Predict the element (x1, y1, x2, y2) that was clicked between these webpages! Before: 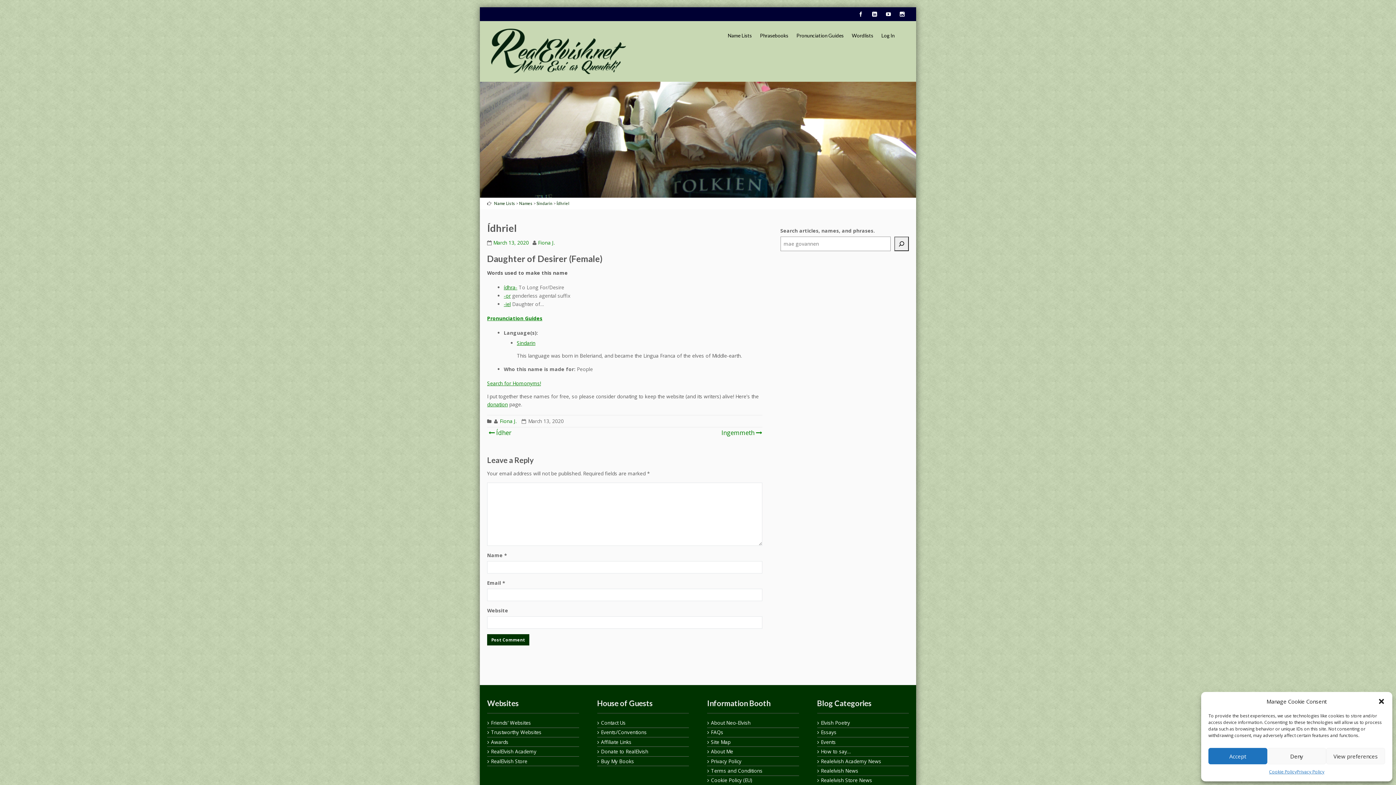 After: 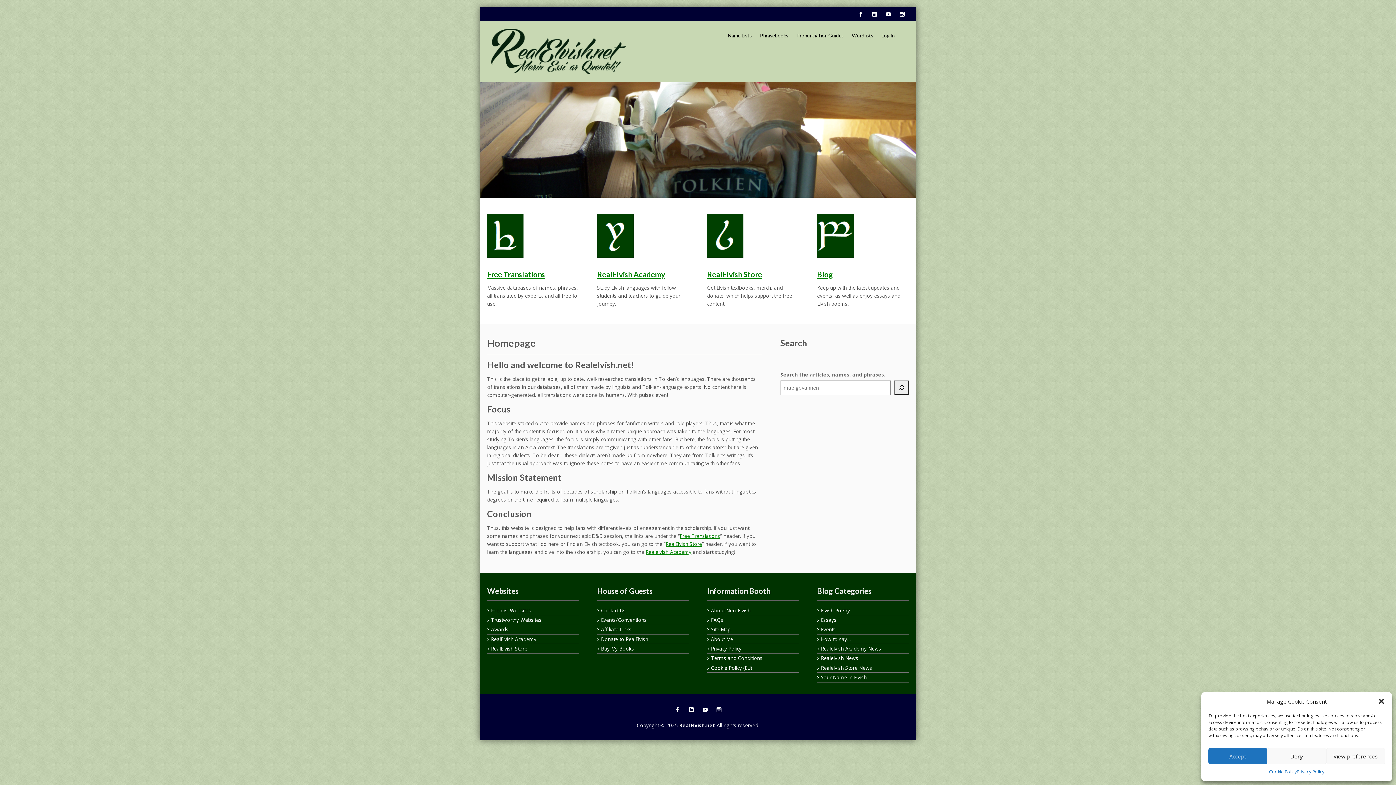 Action: bbox: (491, 28, 626, 74)